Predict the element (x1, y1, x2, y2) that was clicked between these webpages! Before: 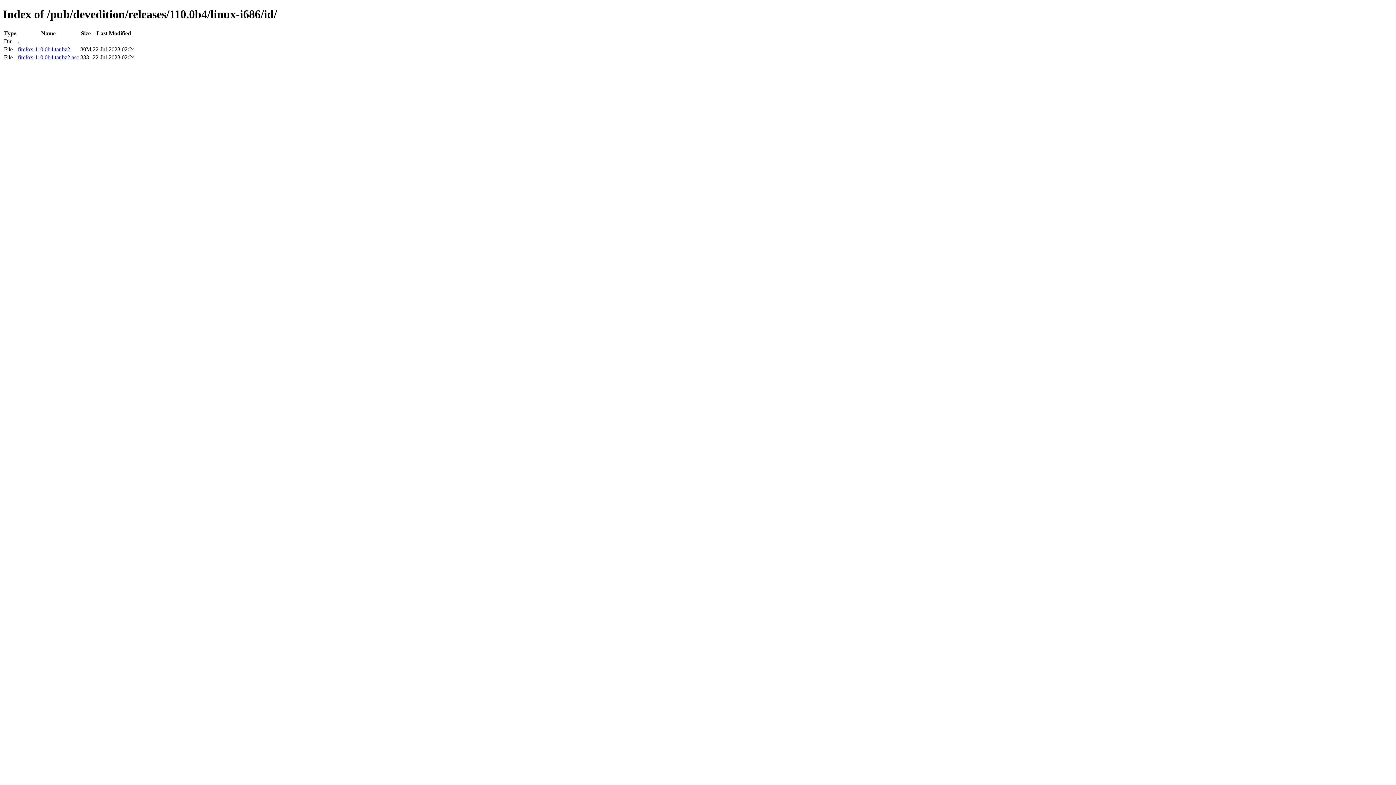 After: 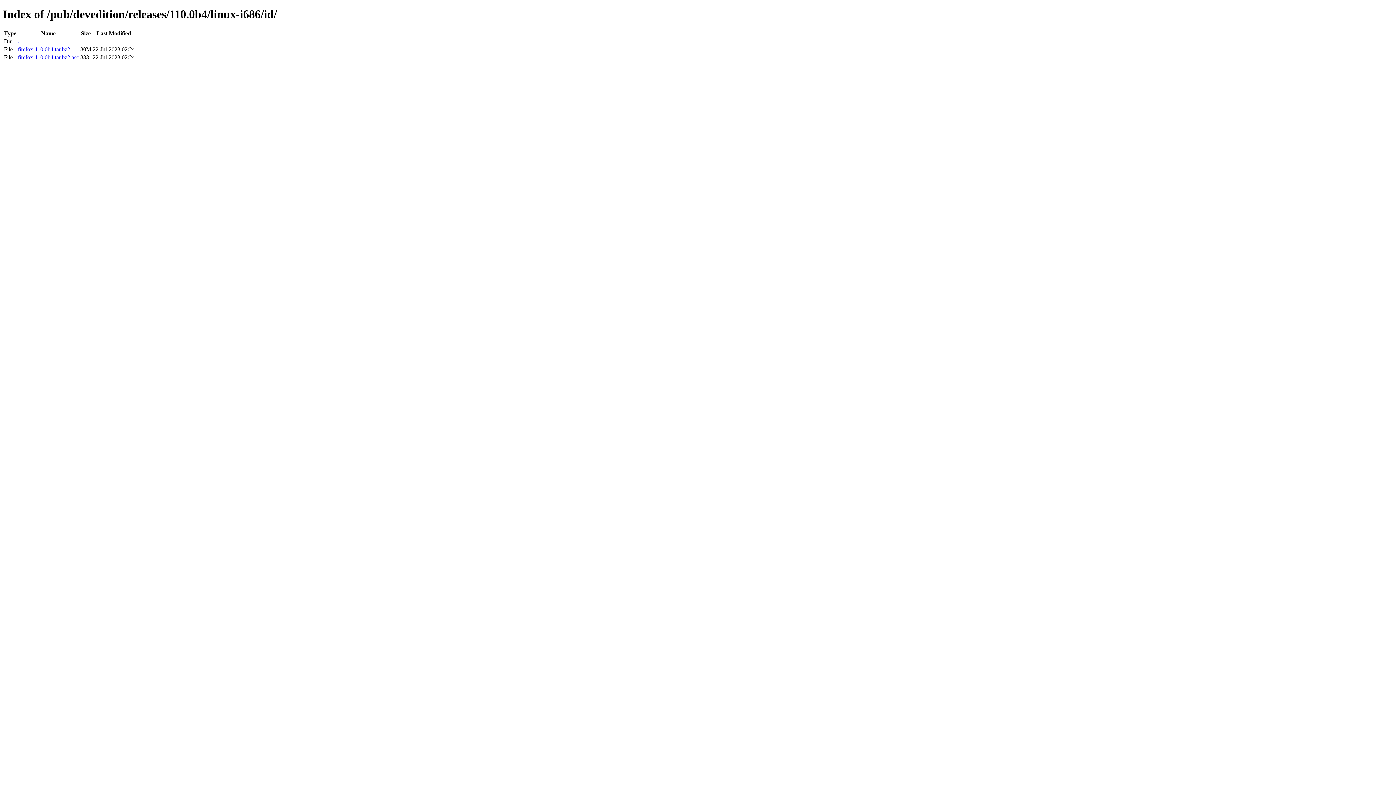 Action: bbox: (17, 46, 70, 52) label: firefox-110.0b4.tar.bz2